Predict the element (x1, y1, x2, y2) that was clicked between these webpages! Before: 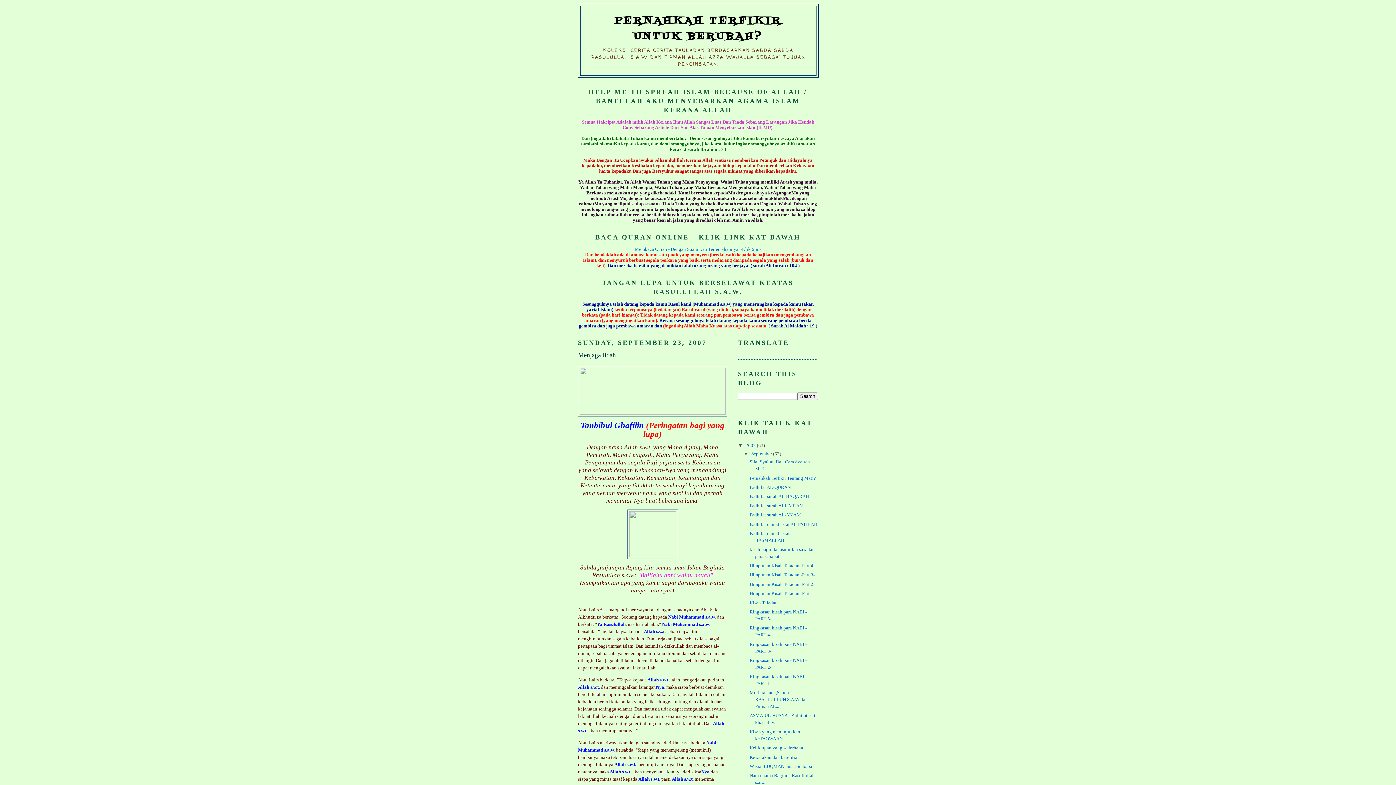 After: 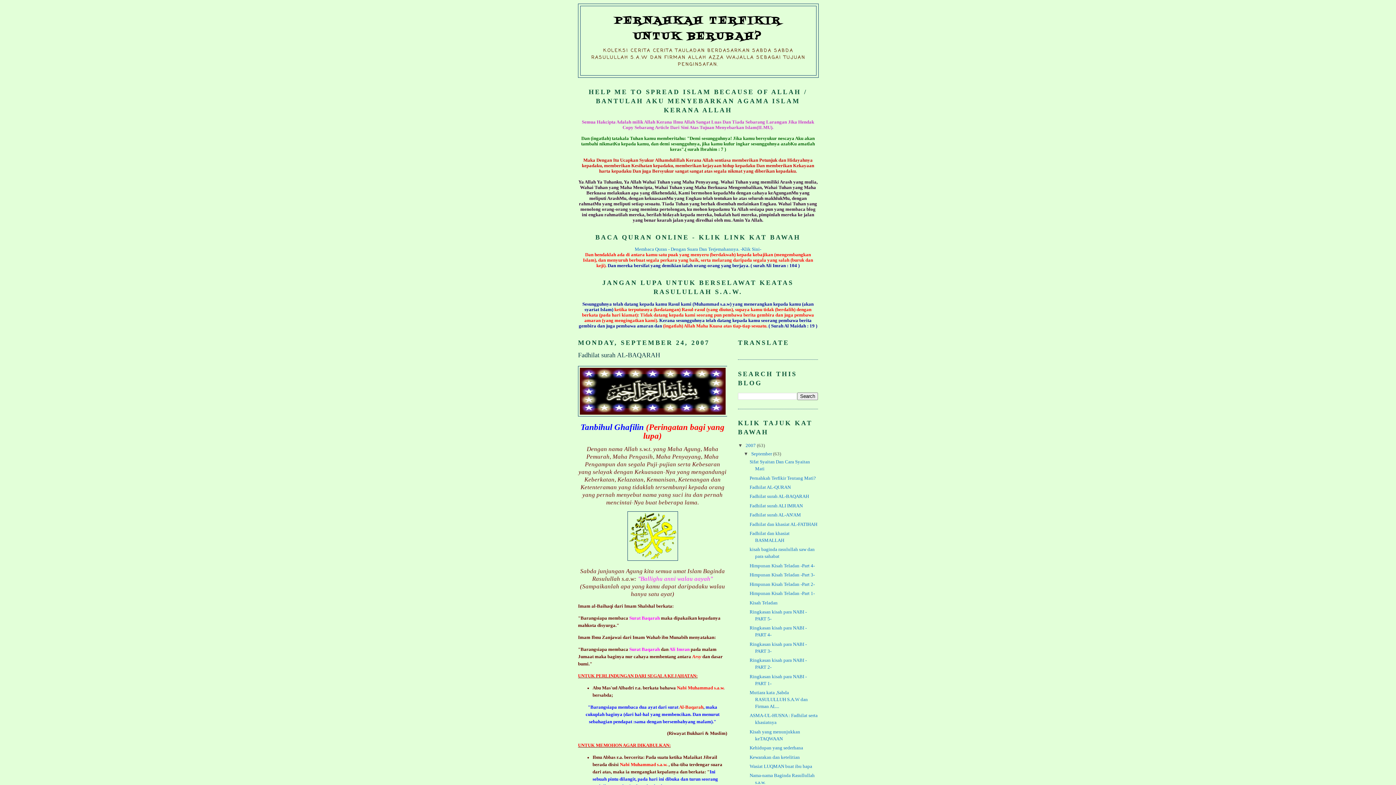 Action: bbox: (749, 494, 809, 499) label: Fadhilat surah AL-BAQARAH